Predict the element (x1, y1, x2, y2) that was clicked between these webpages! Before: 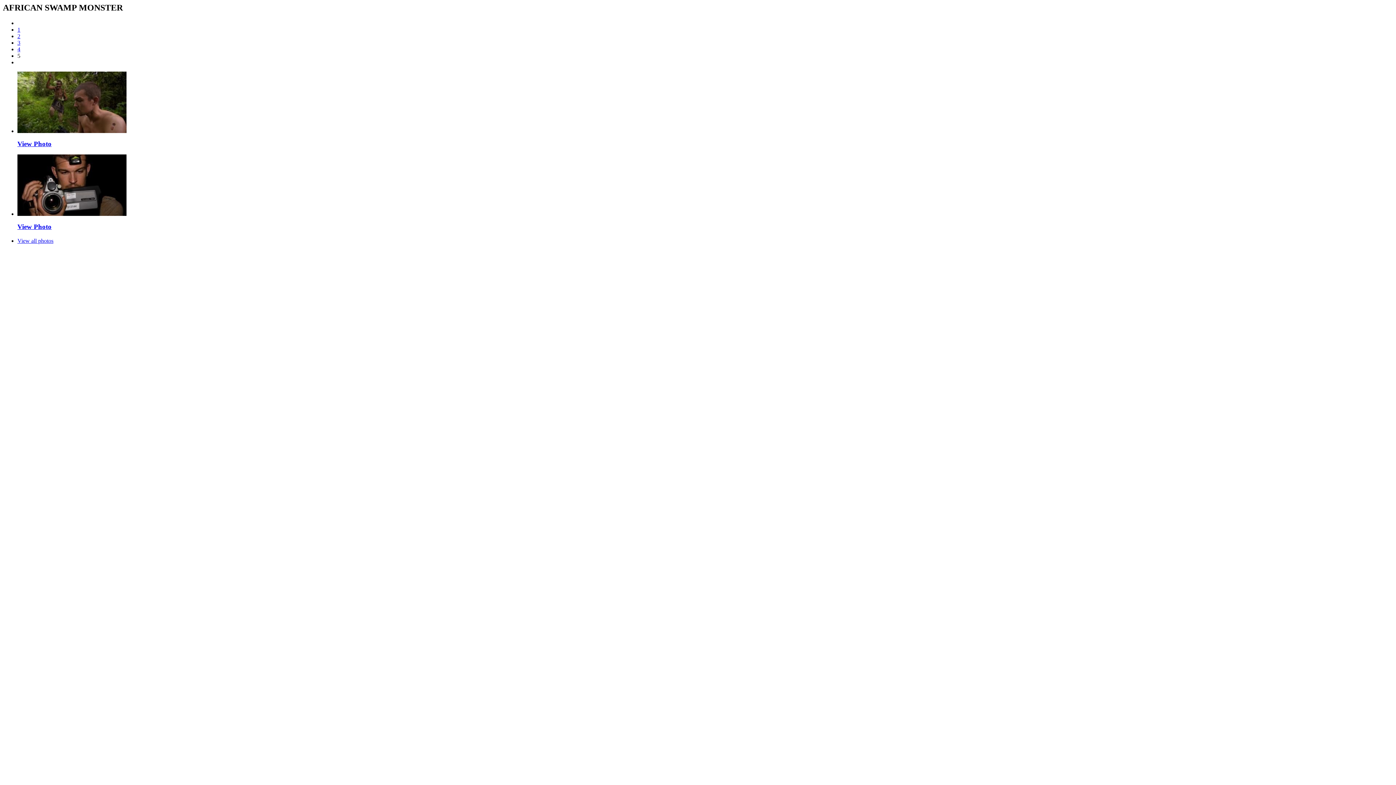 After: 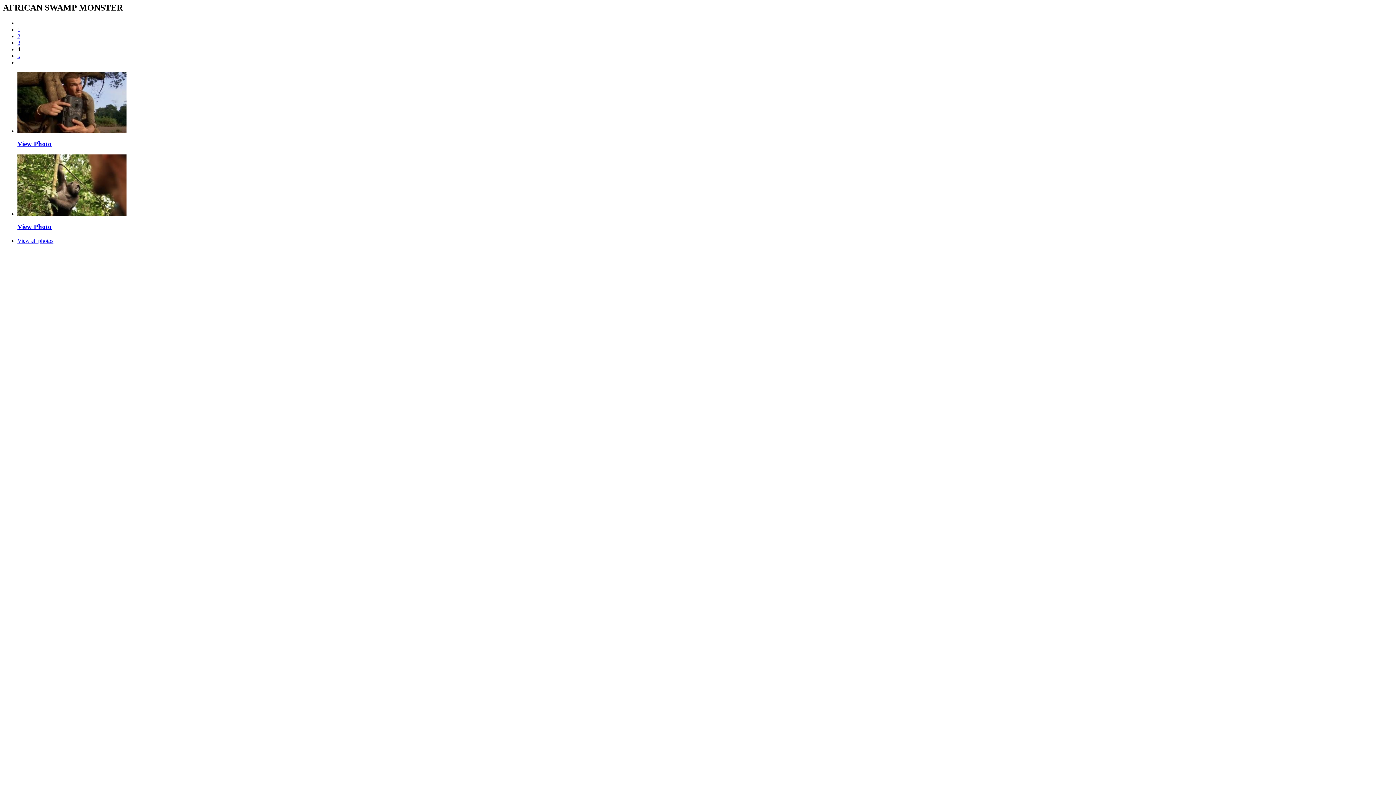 Action: bbox: (17, 46, 20, 52) label: 4